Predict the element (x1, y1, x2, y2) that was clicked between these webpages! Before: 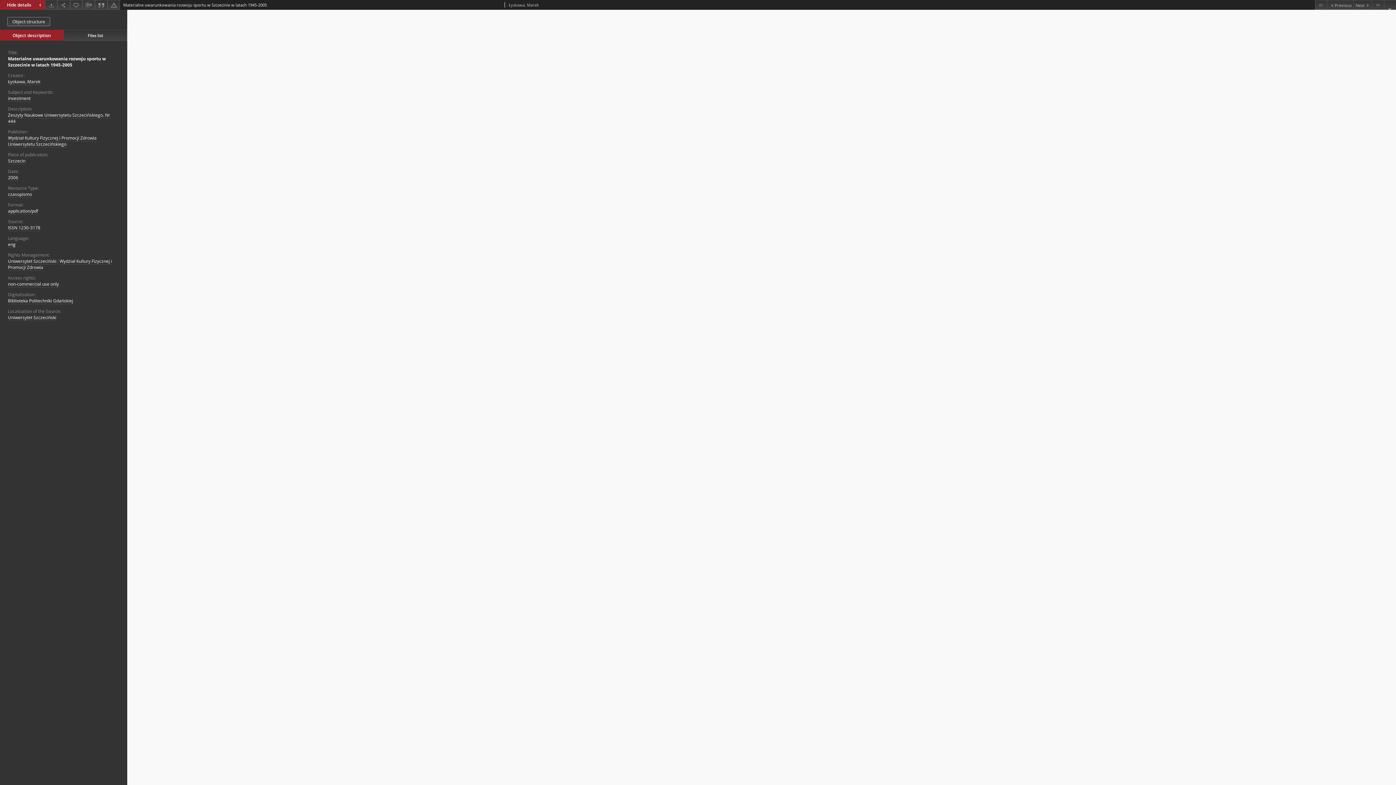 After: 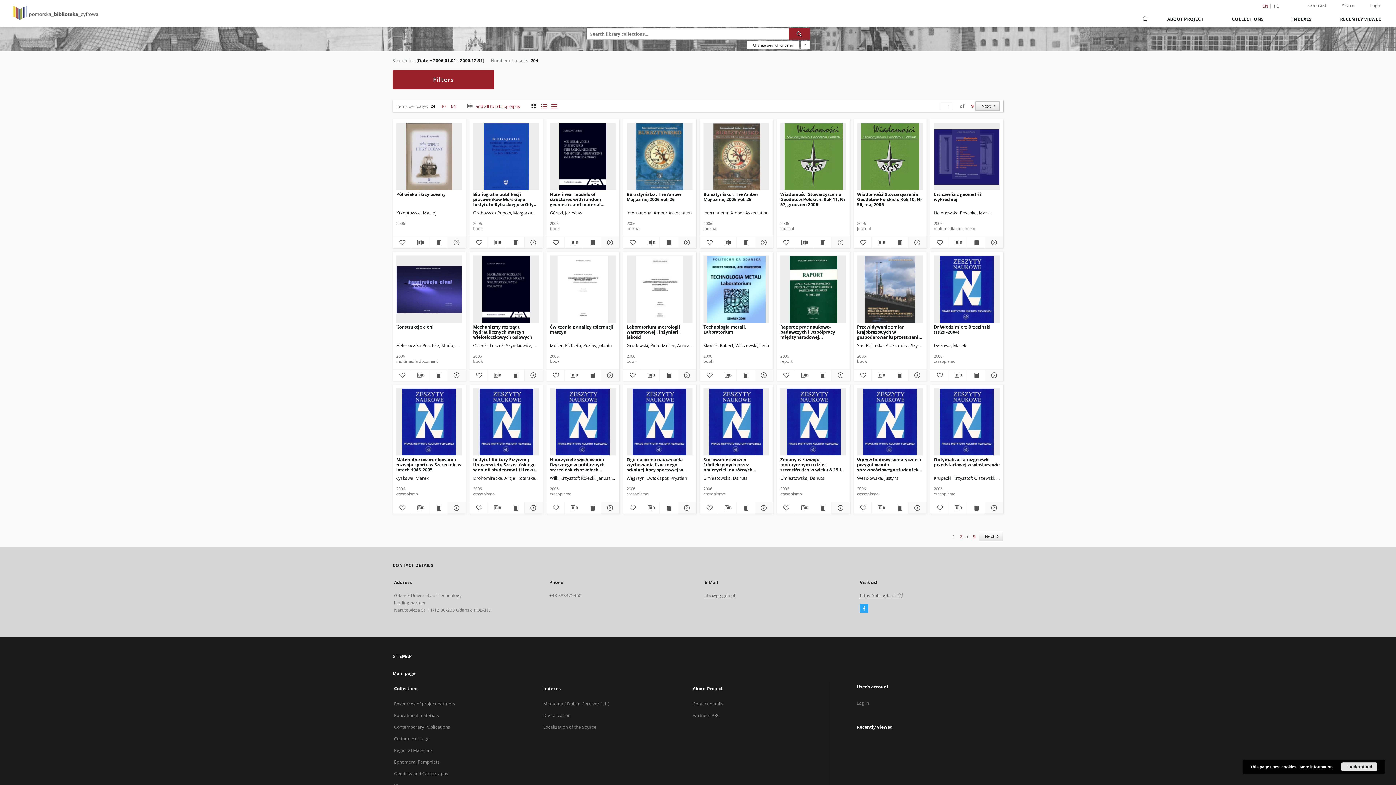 Action: bbox: (8, 174, 18, 181) label: Jan 1, 2006 - Dec 31, 2006